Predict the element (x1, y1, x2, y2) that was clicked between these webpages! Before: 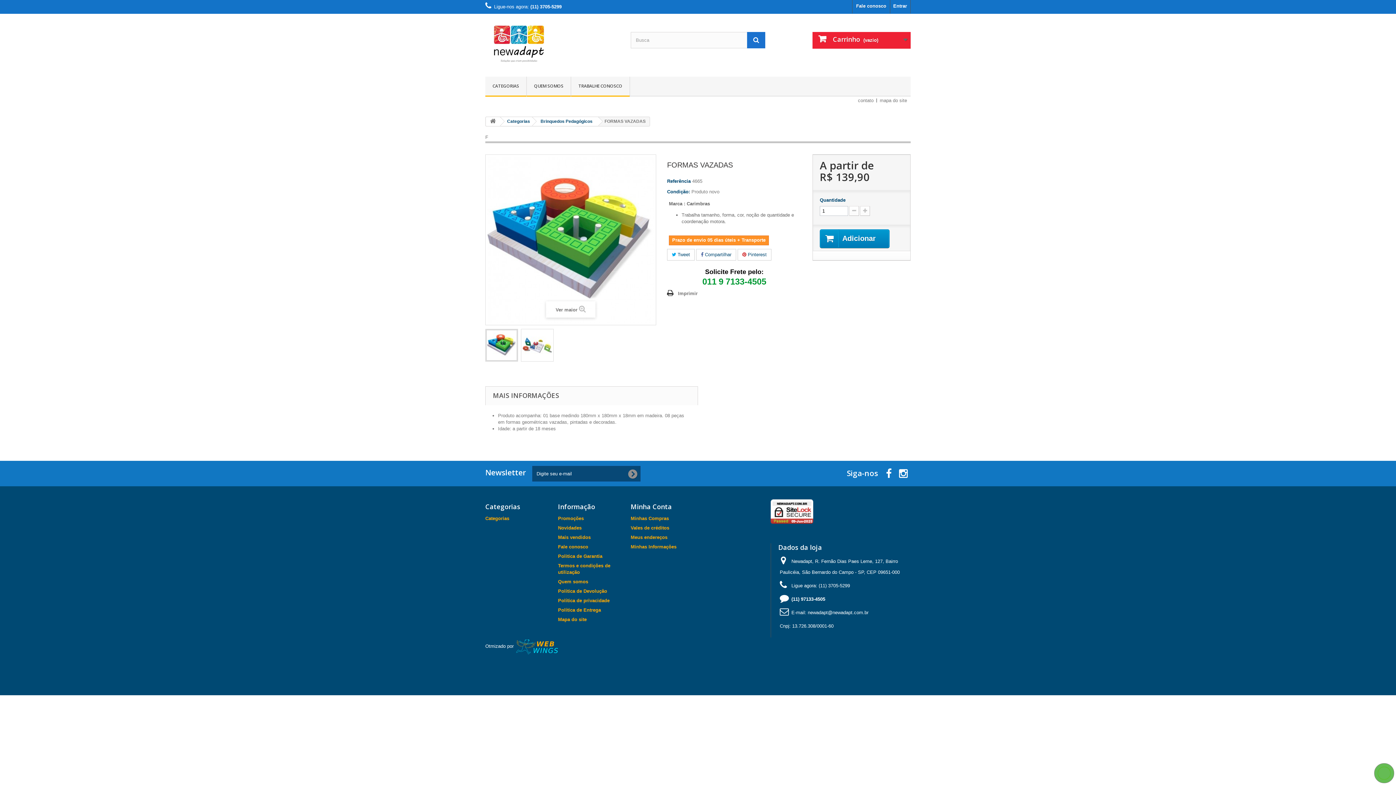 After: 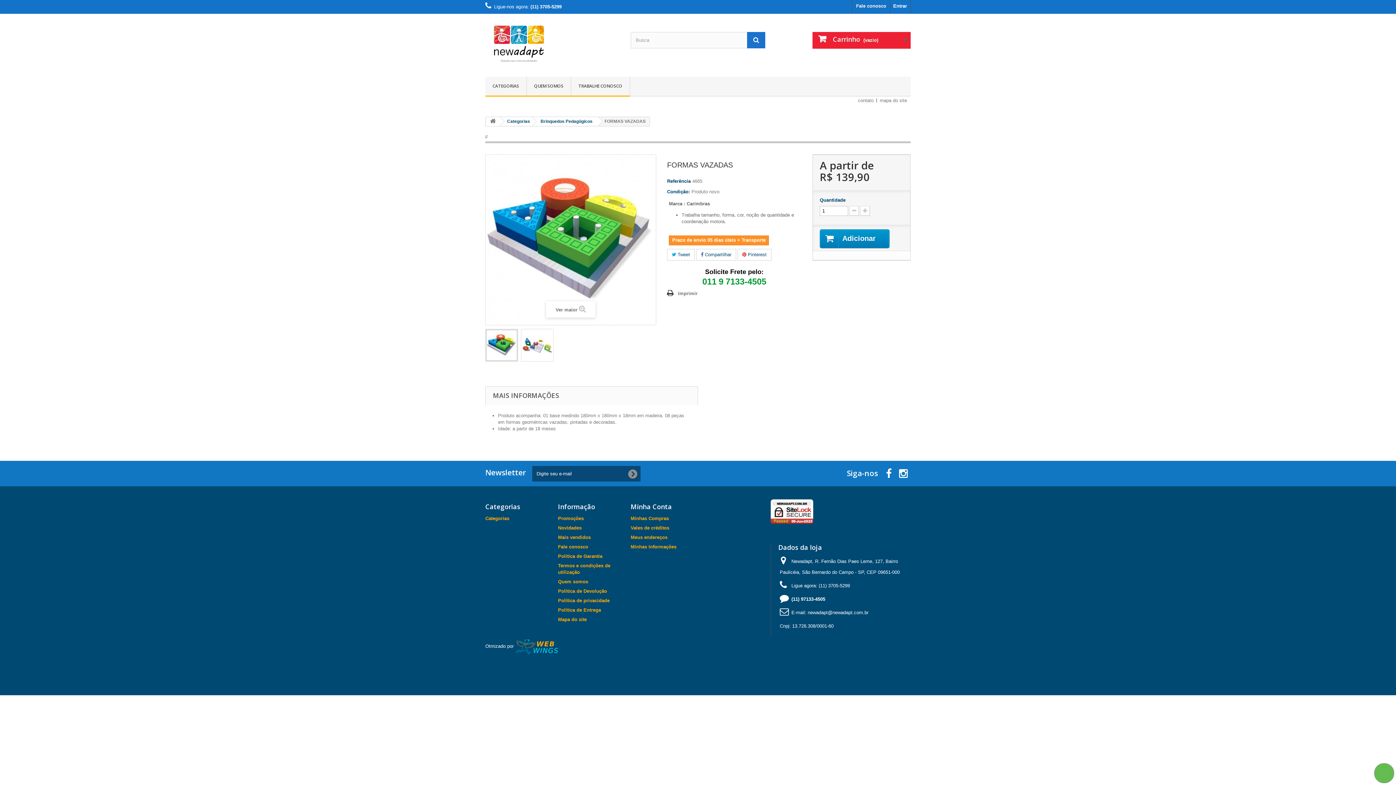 Action: bbox: (899, 469, 908, 477)